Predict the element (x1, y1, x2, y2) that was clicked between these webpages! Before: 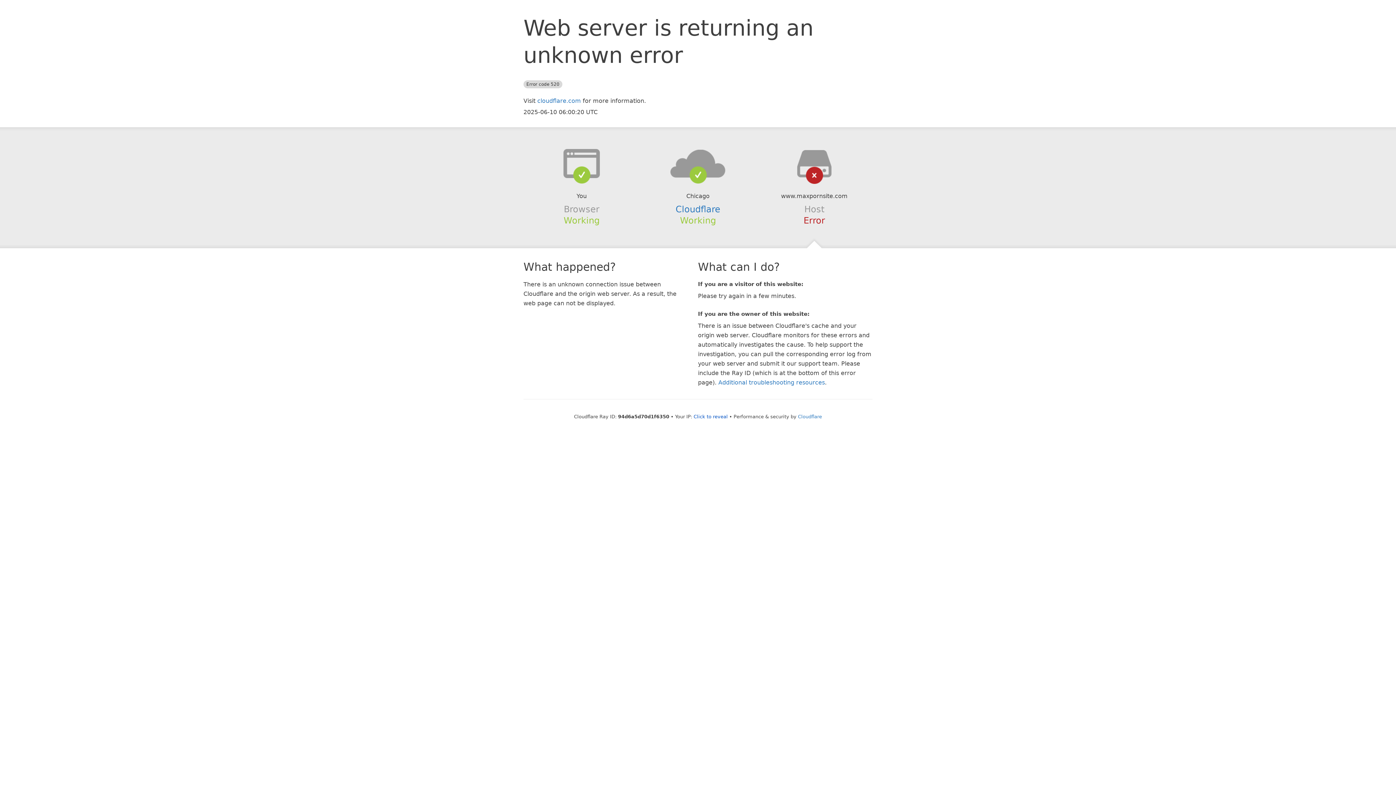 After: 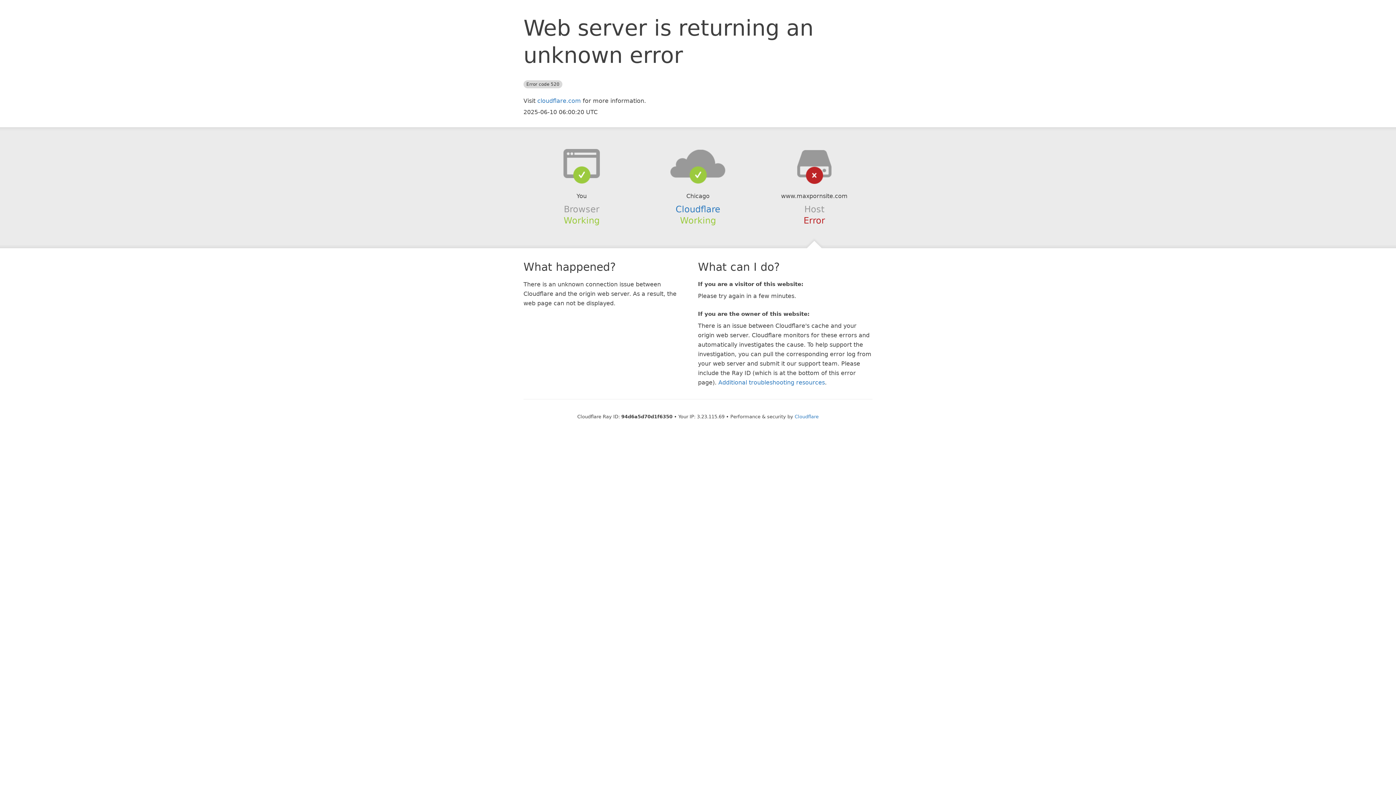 Action: bbox: (693, 414, 728, 419) label: Click to reveal